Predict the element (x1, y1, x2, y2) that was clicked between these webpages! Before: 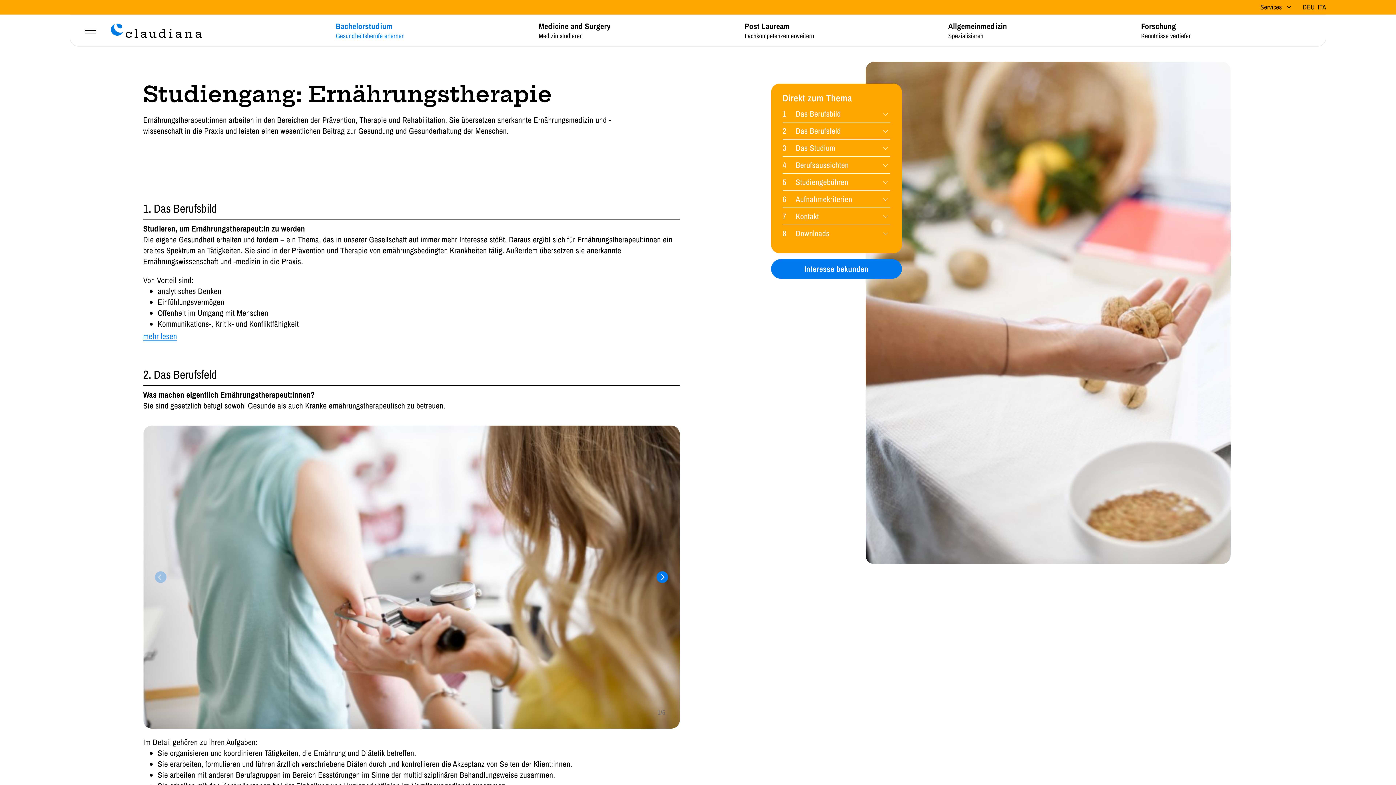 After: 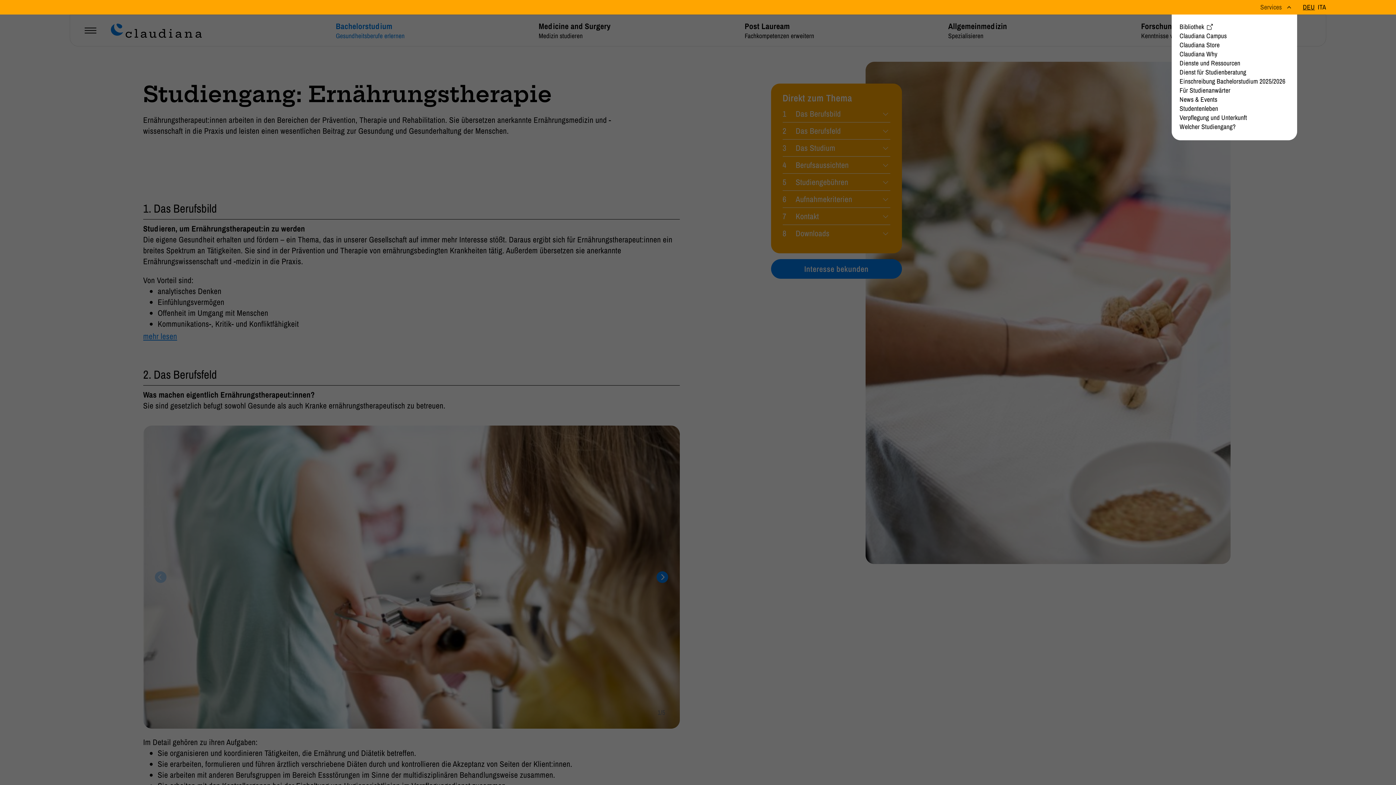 Action: label: Services bbox: (1260, 2, 1291, 11)